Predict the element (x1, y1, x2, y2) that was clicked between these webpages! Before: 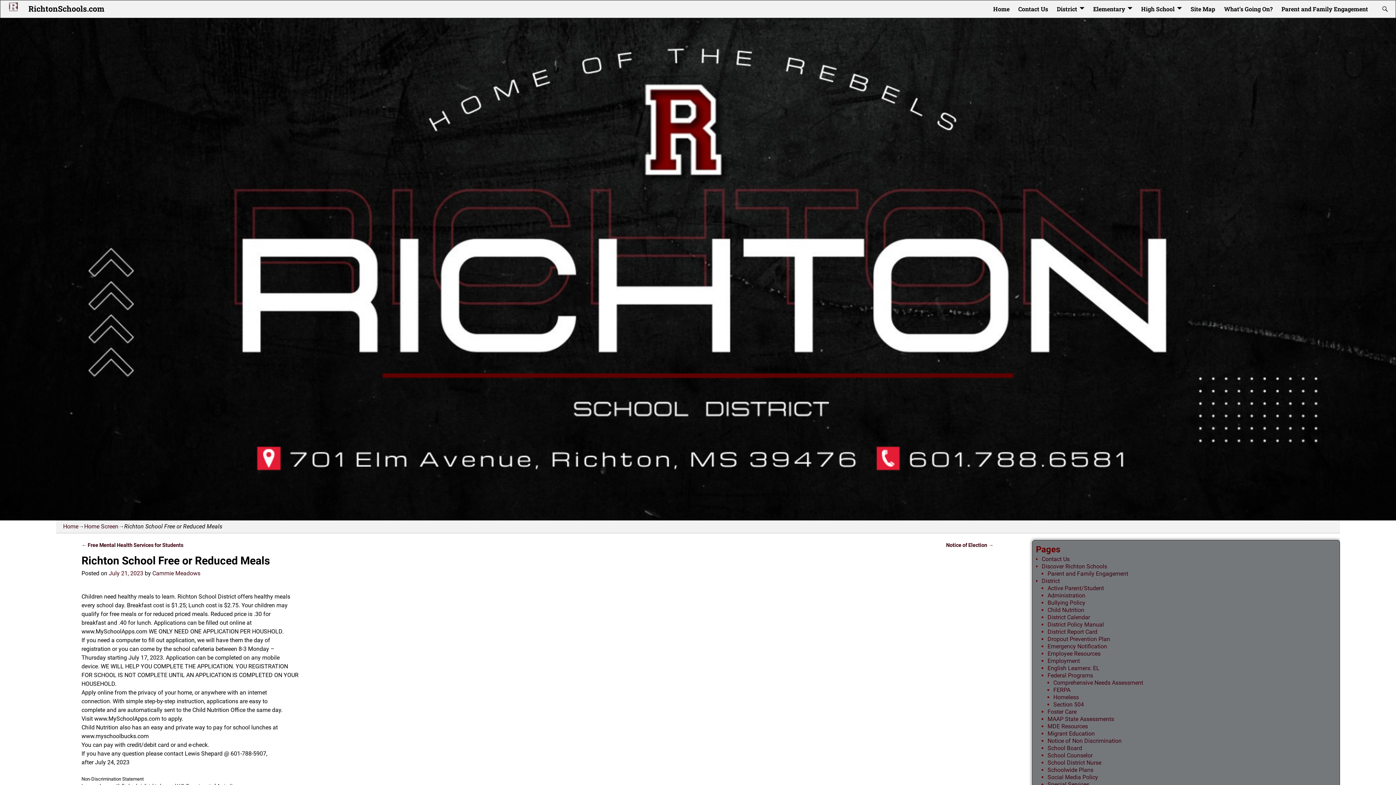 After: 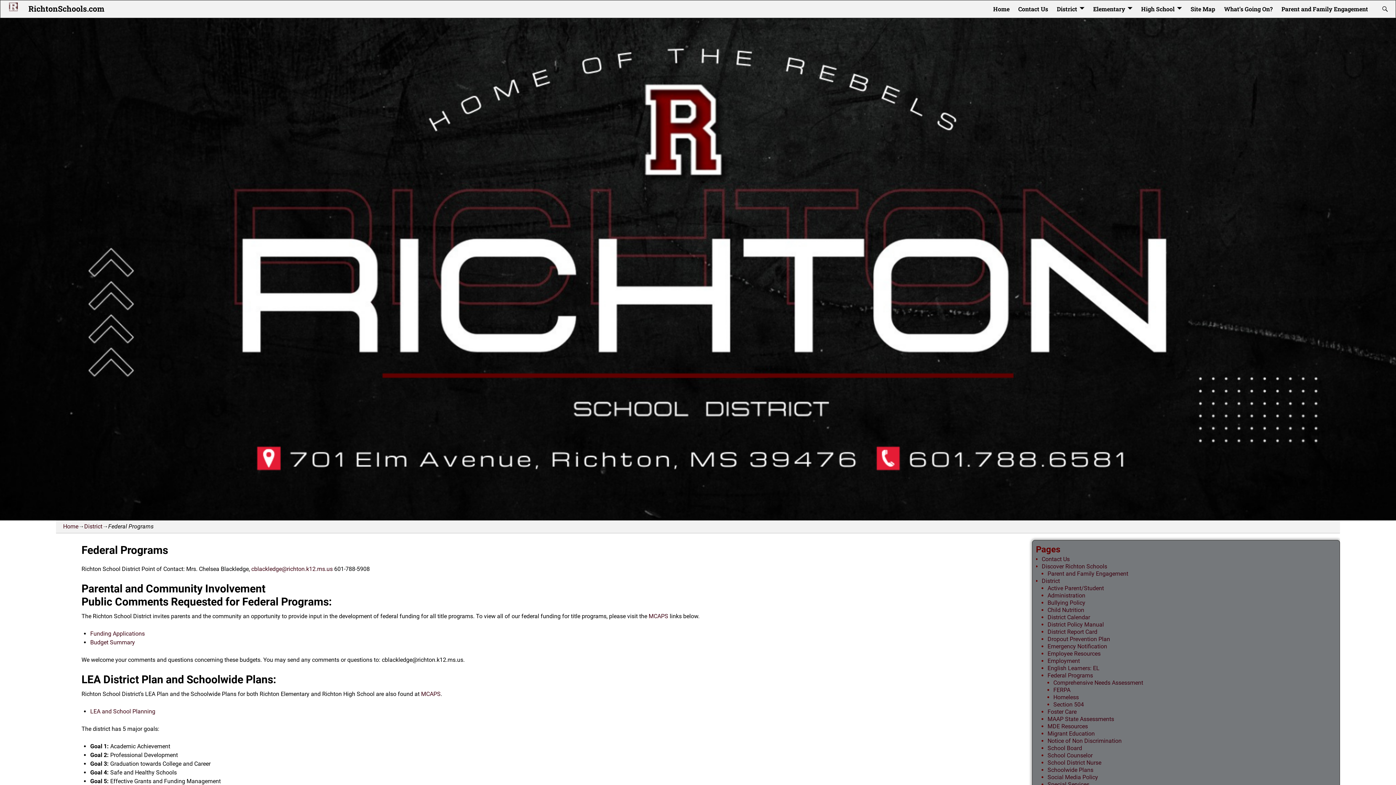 Action: bbox: (1047, 672, 1093, 679) label: Federal Programs